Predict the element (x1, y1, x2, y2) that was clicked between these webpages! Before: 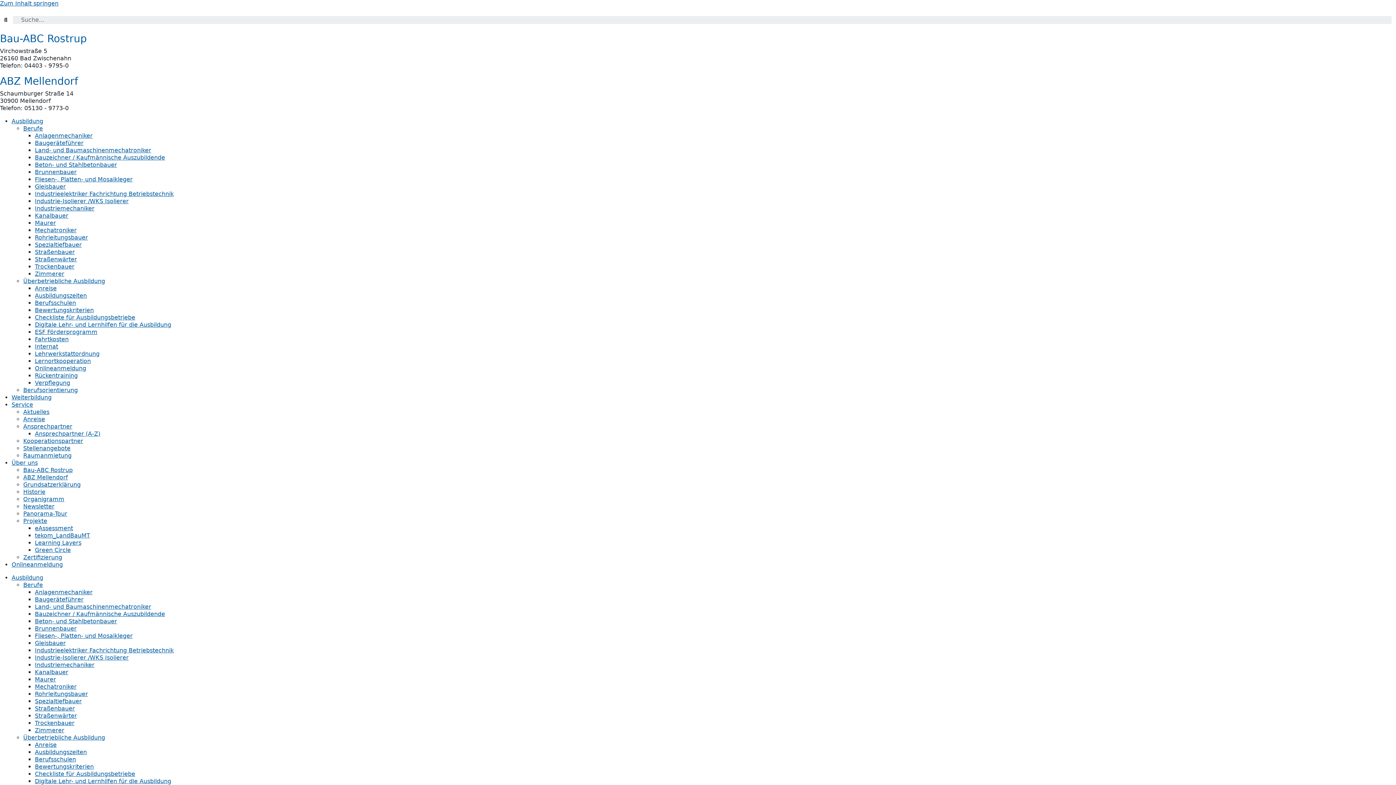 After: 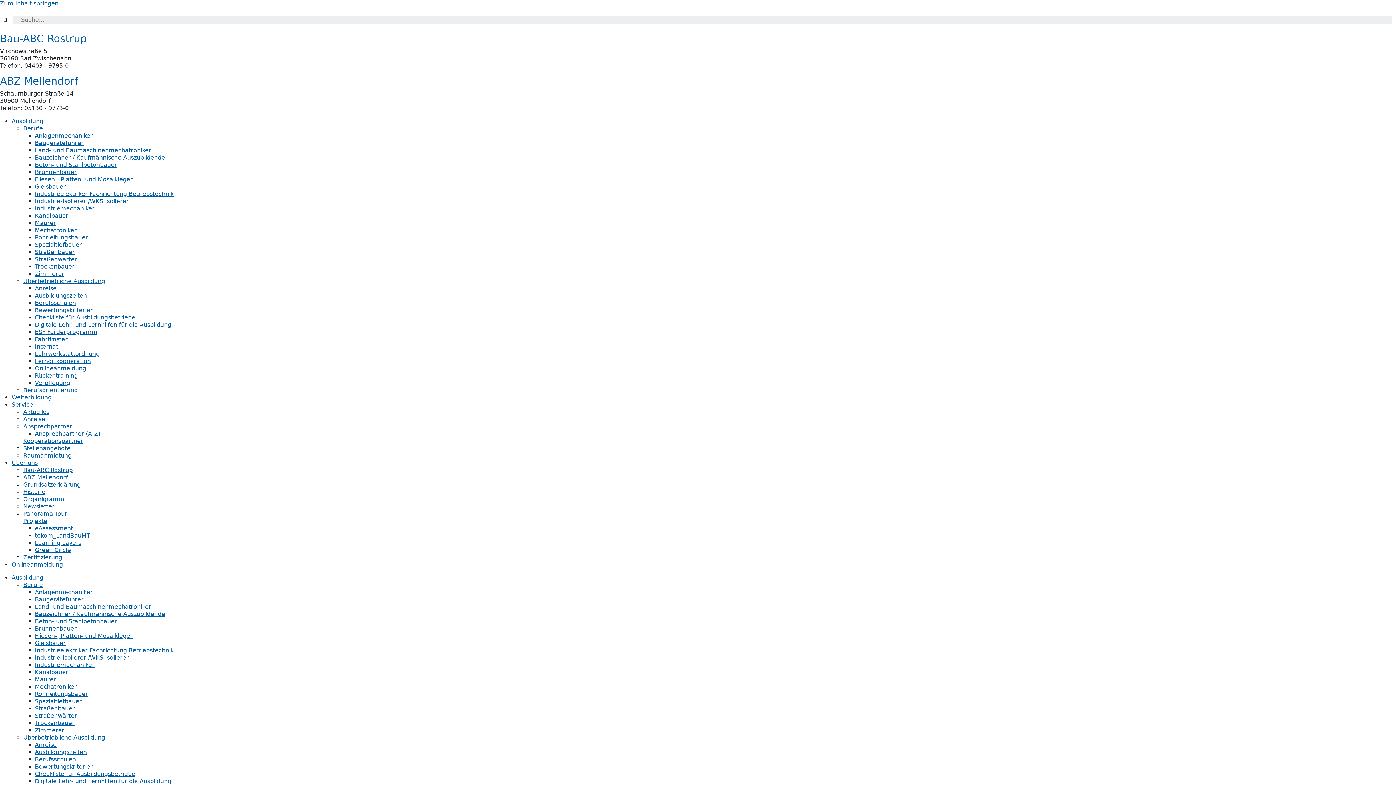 Action: bbox: (34, 299, 76, 306) label: Berufsschulen